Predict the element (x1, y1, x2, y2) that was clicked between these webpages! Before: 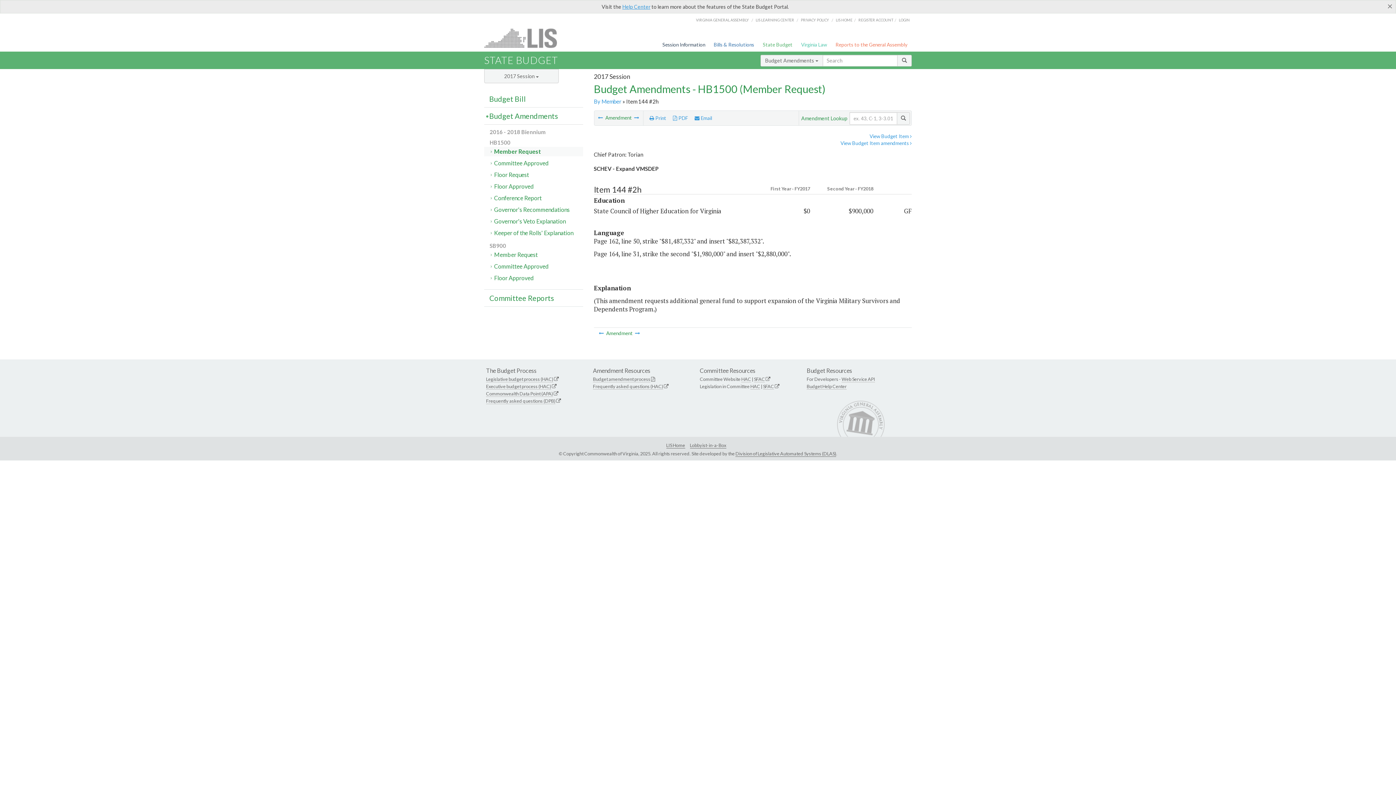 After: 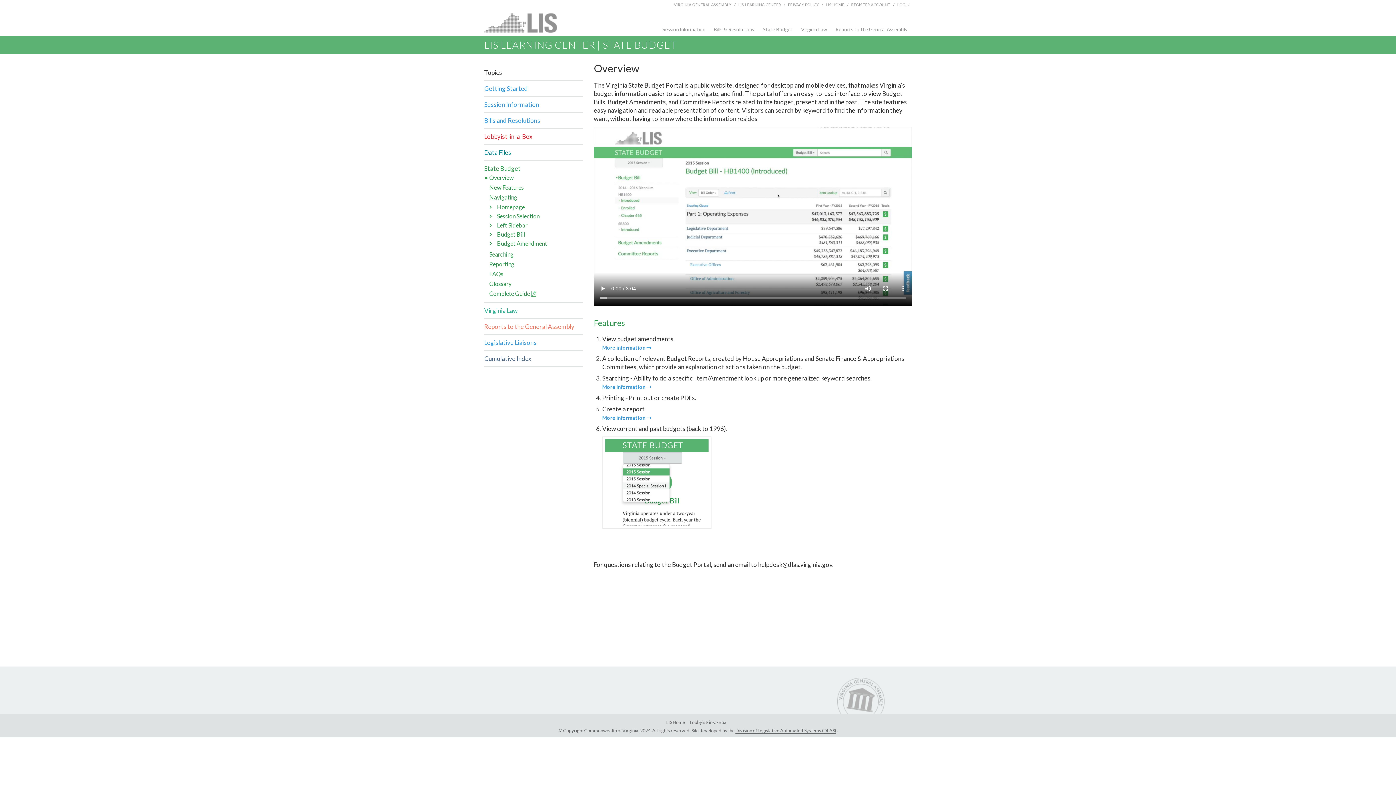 Action: label: Help Center bbox: (622, 3, 650, 9)